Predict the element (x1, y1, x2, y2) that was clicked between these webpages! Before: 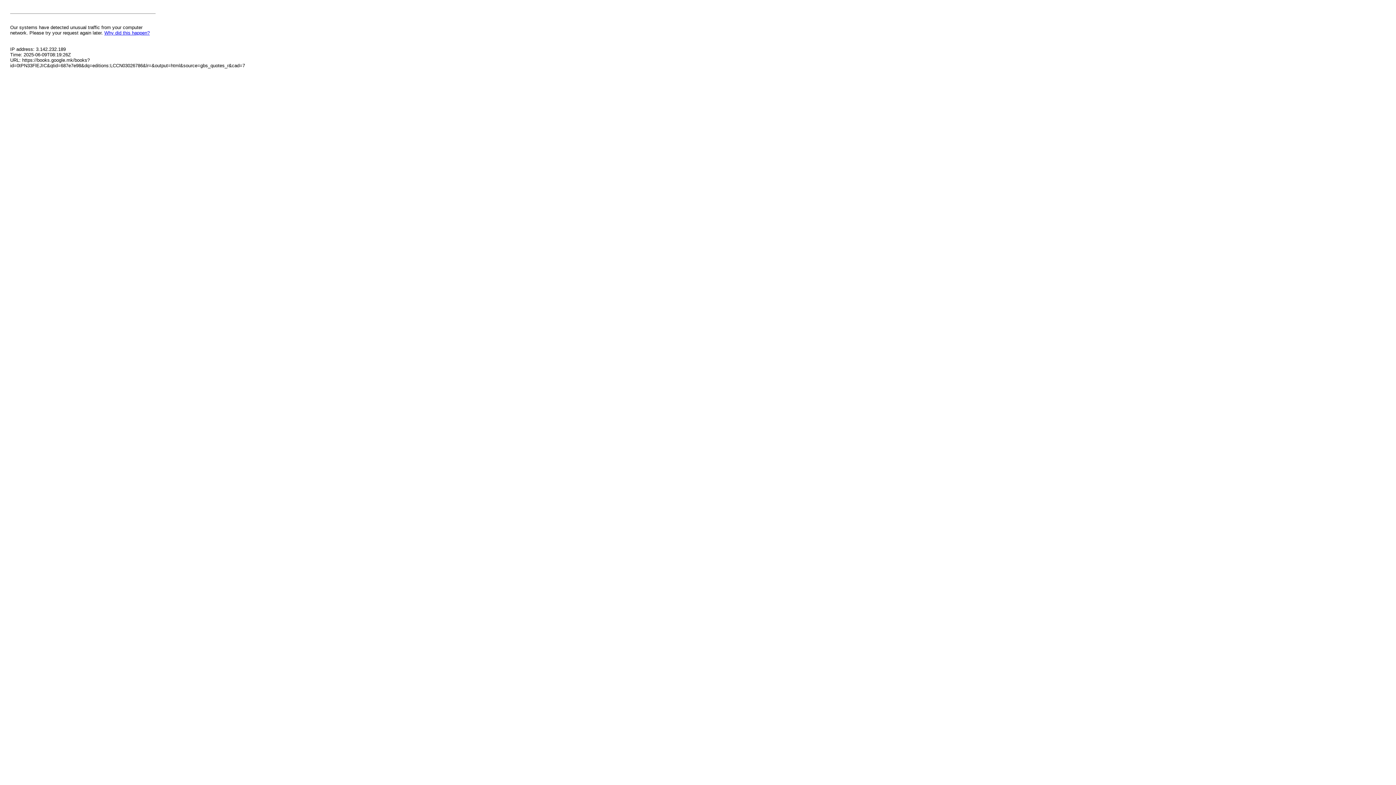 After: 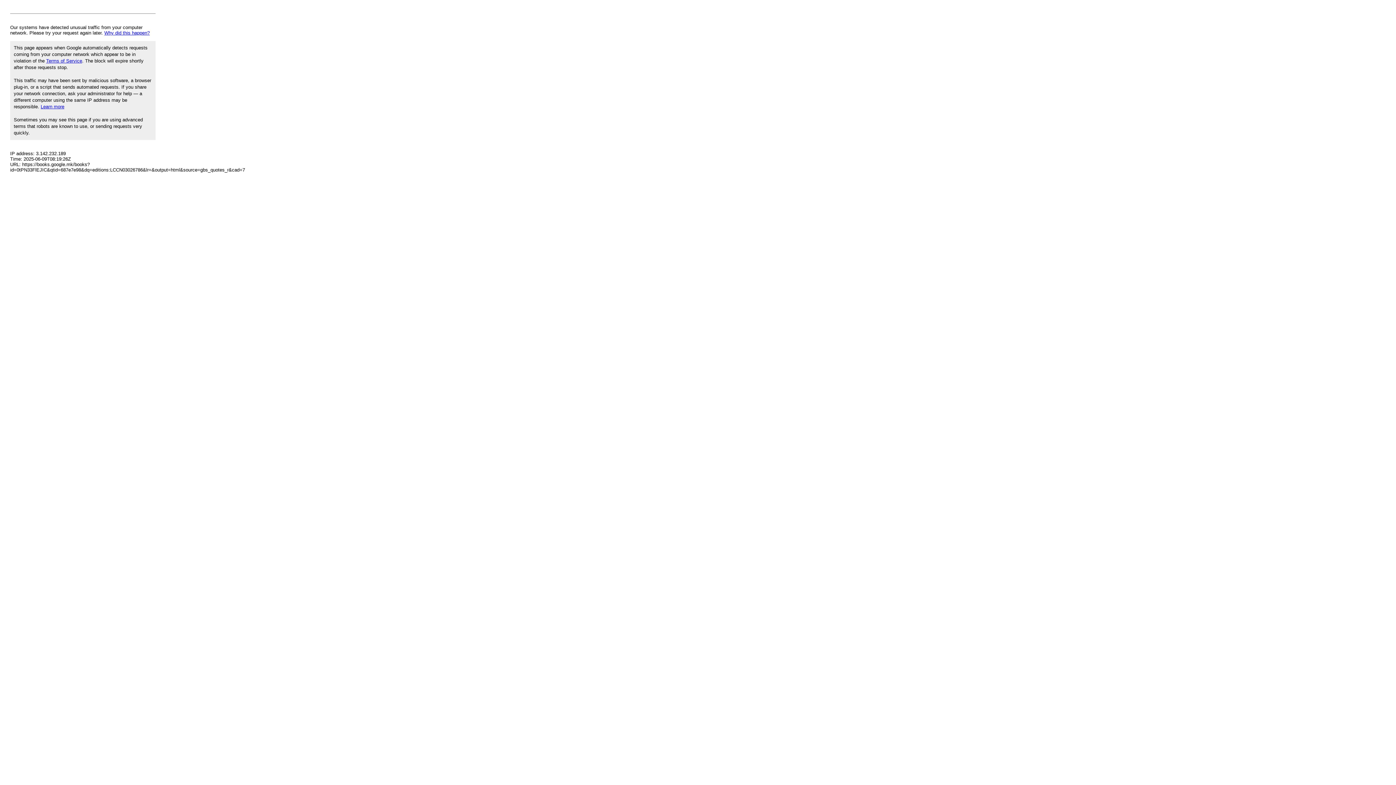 Action: bbox: (104, 30, 149, 35) label: Why did this happen?